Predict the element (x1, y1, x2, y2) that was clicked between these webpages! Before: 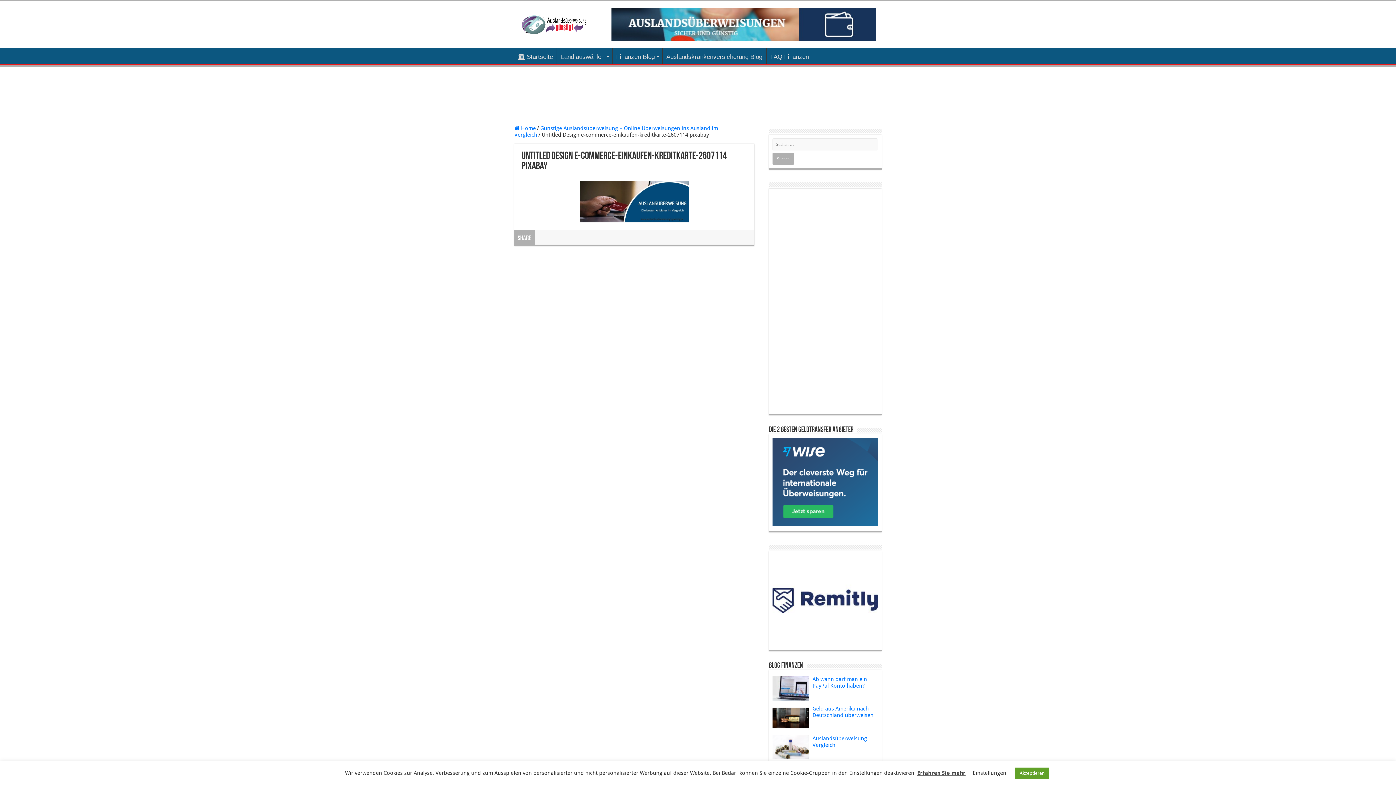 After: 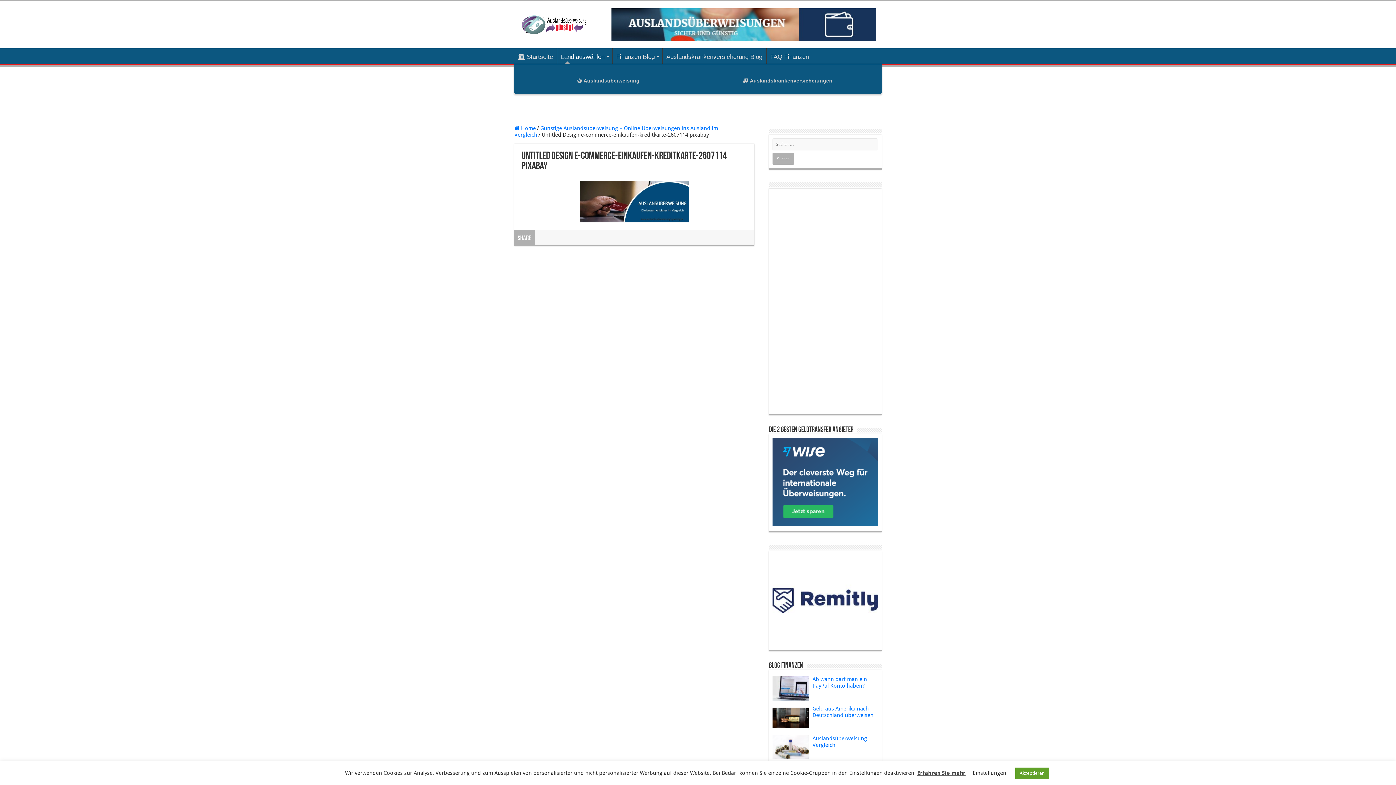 Action: label: Land auswählen bbox: (557, 48, 612, 63)